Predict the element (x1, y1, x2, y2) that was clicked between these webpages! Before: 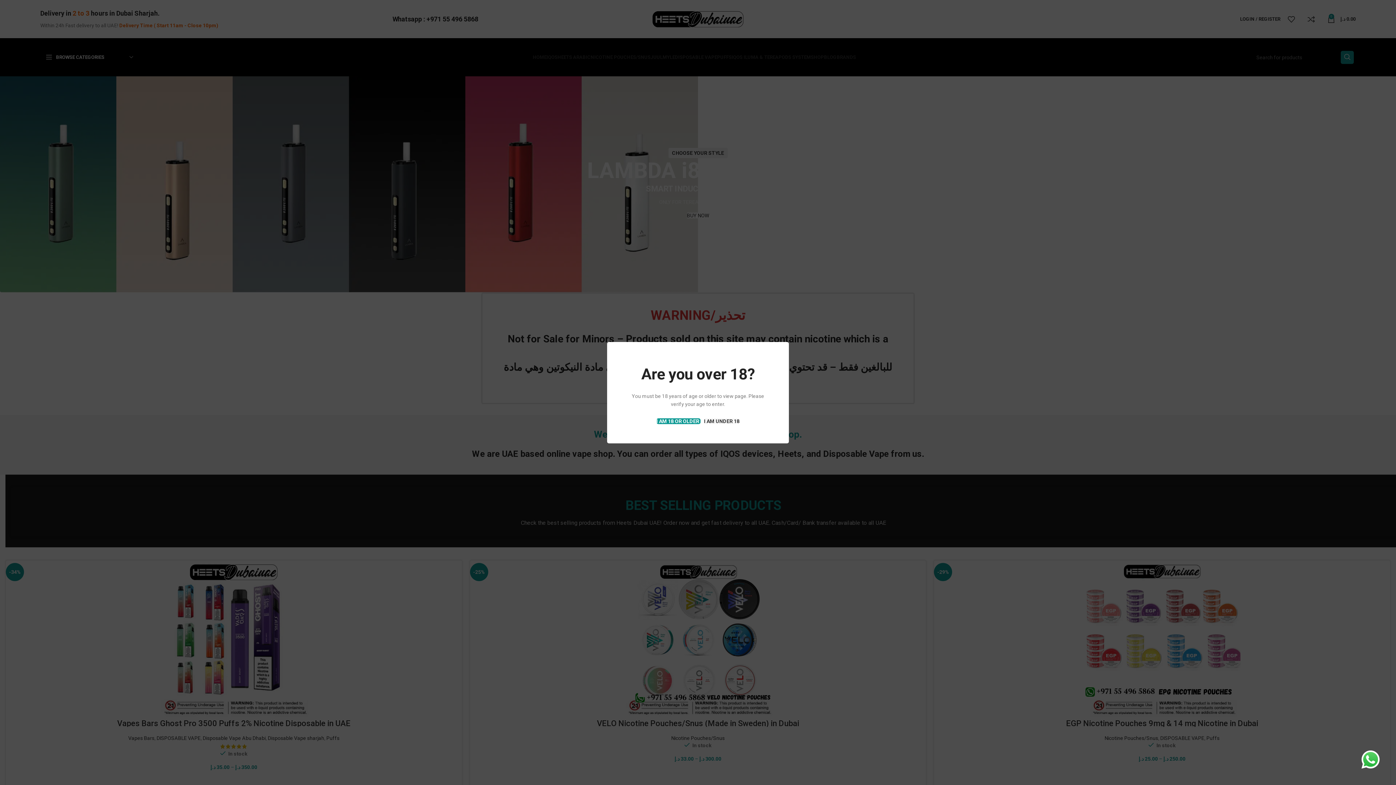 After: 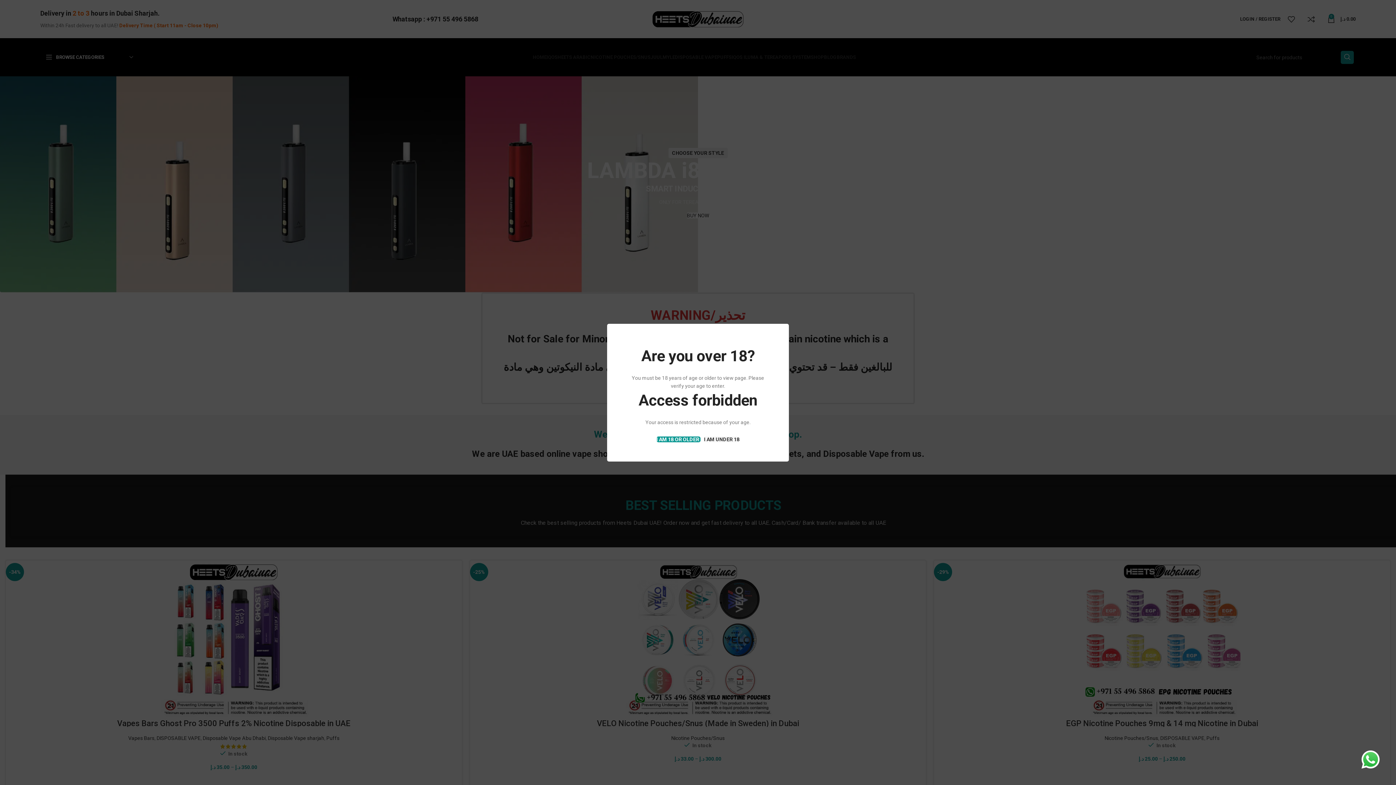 Action: bbox: (704, 418, 739, 424) label: I AM UNDER 18